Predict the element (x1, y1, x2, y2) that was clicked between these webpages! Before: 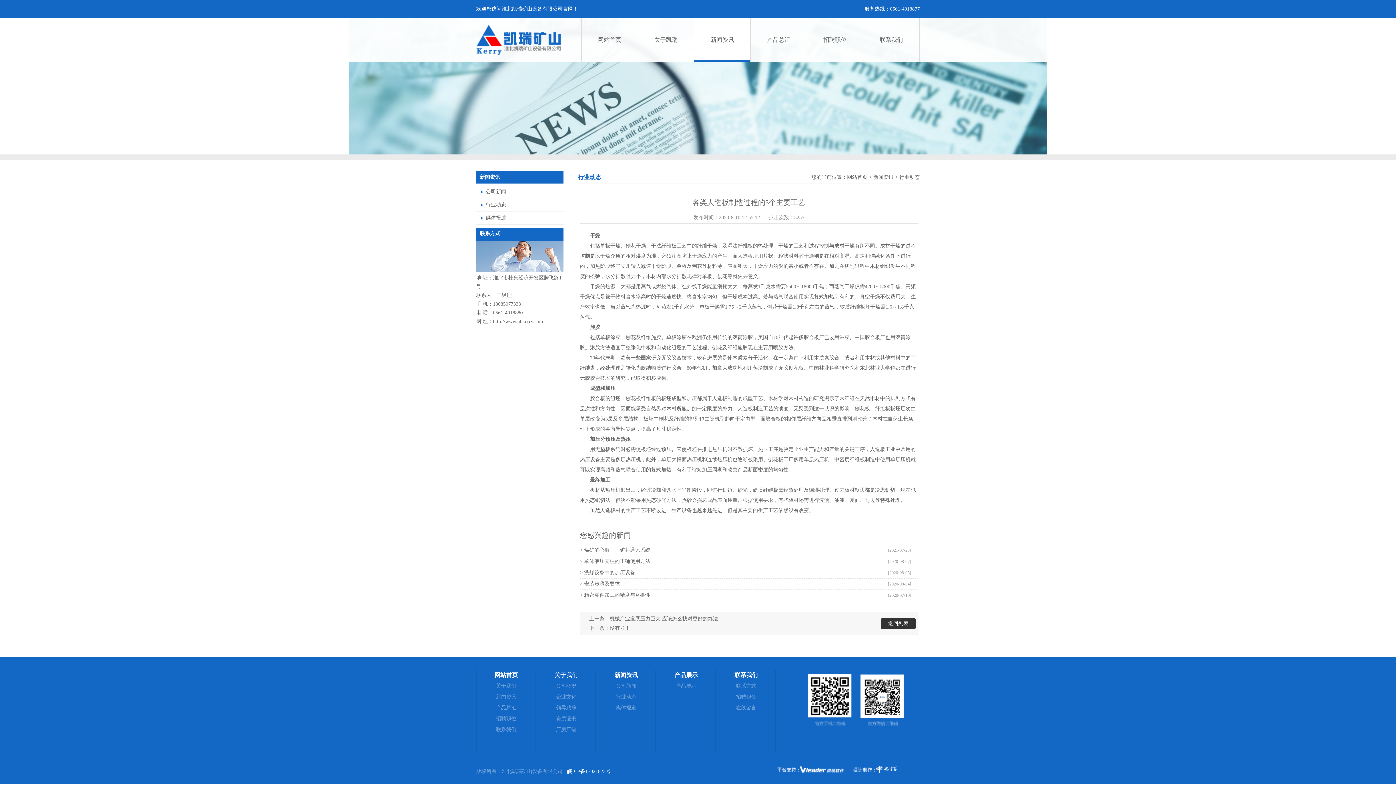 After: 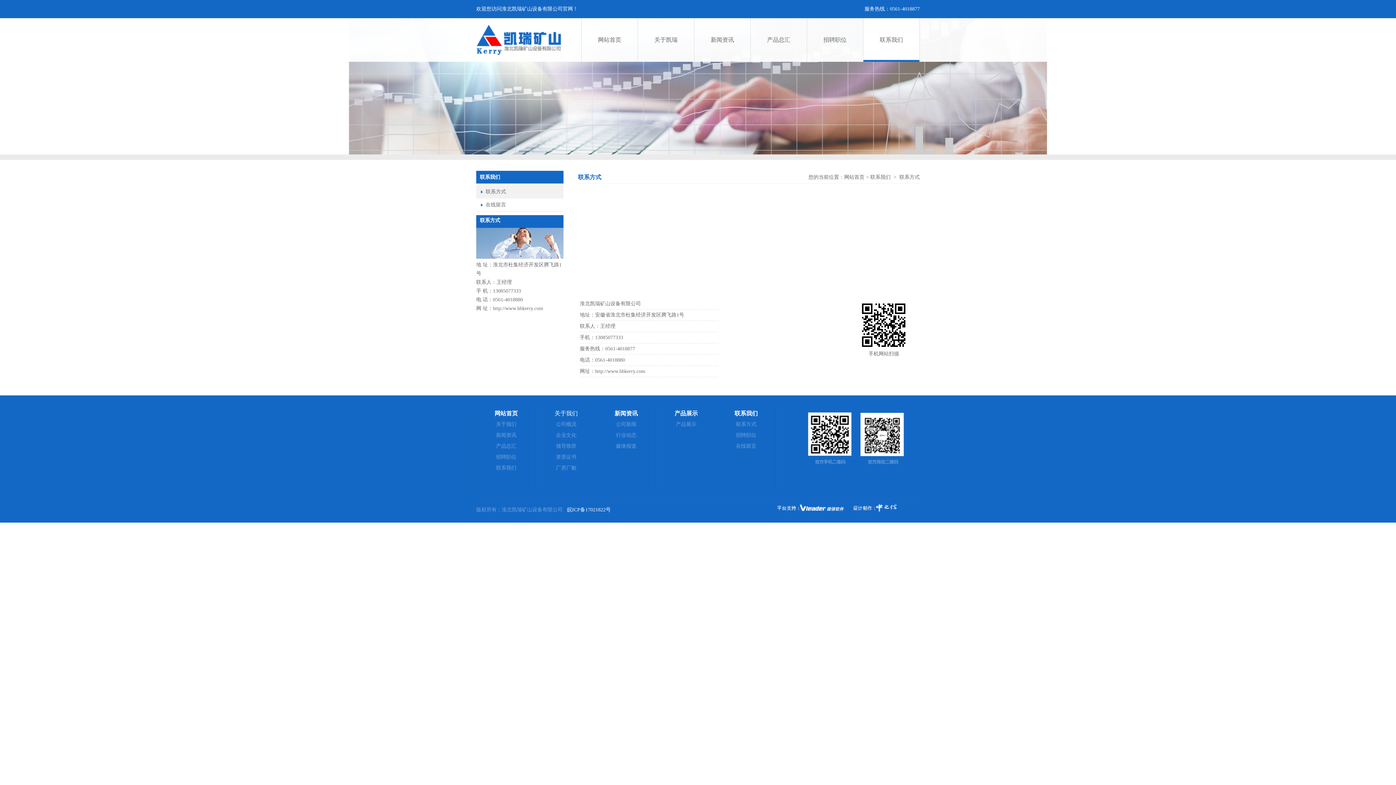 Action: bbox: (736, 683, 756, 689) label: 联系方式